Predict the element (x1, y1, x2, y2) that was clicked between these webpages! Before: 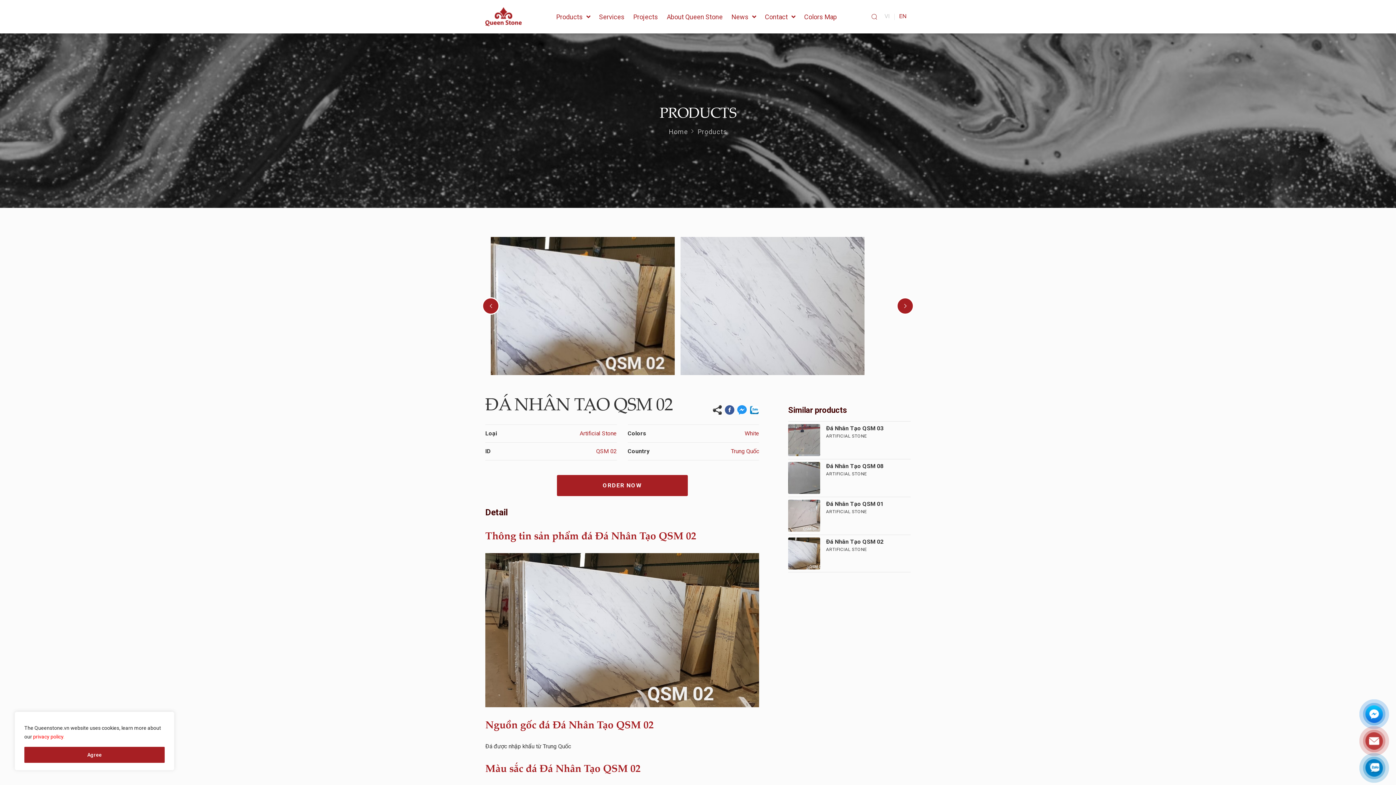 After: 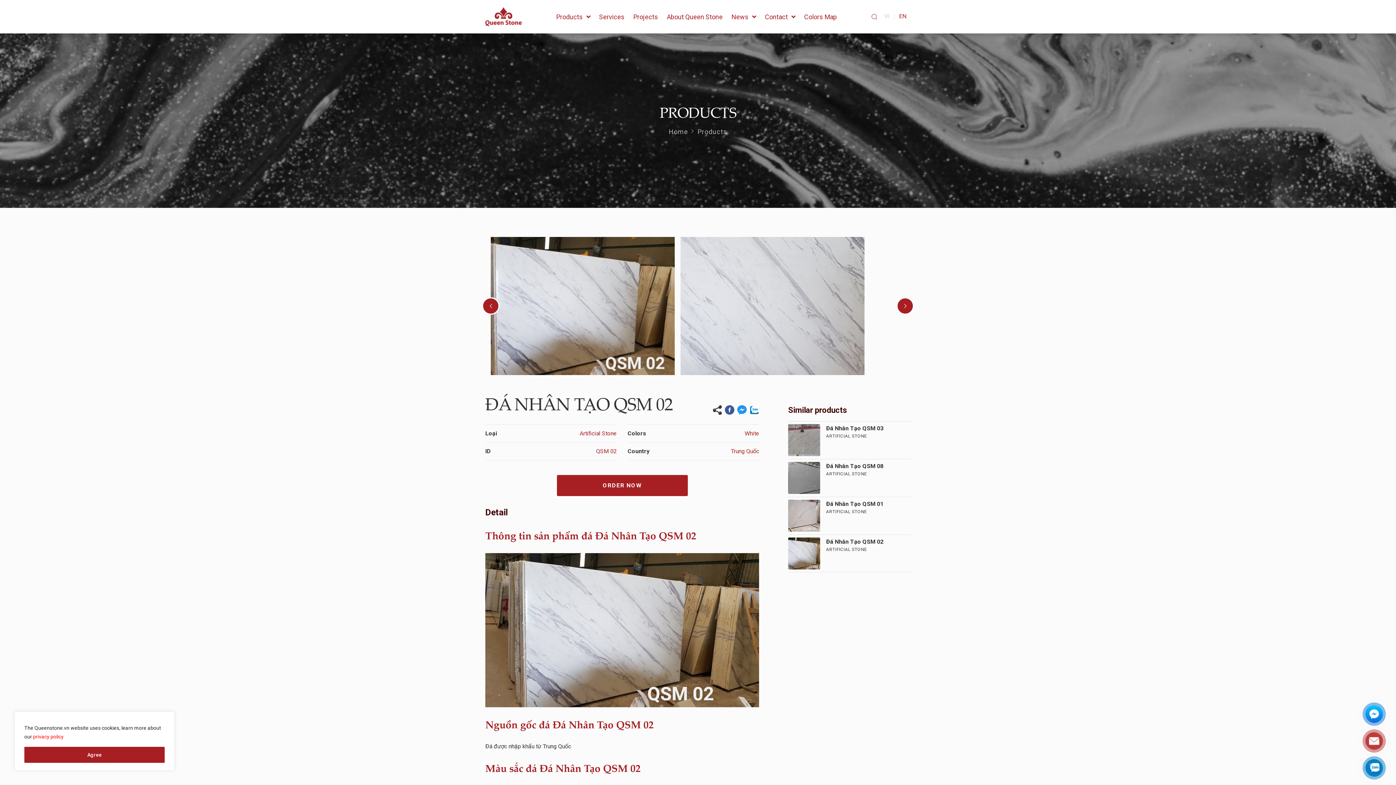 Action: bbox: (1364, 705, 1384, 726)